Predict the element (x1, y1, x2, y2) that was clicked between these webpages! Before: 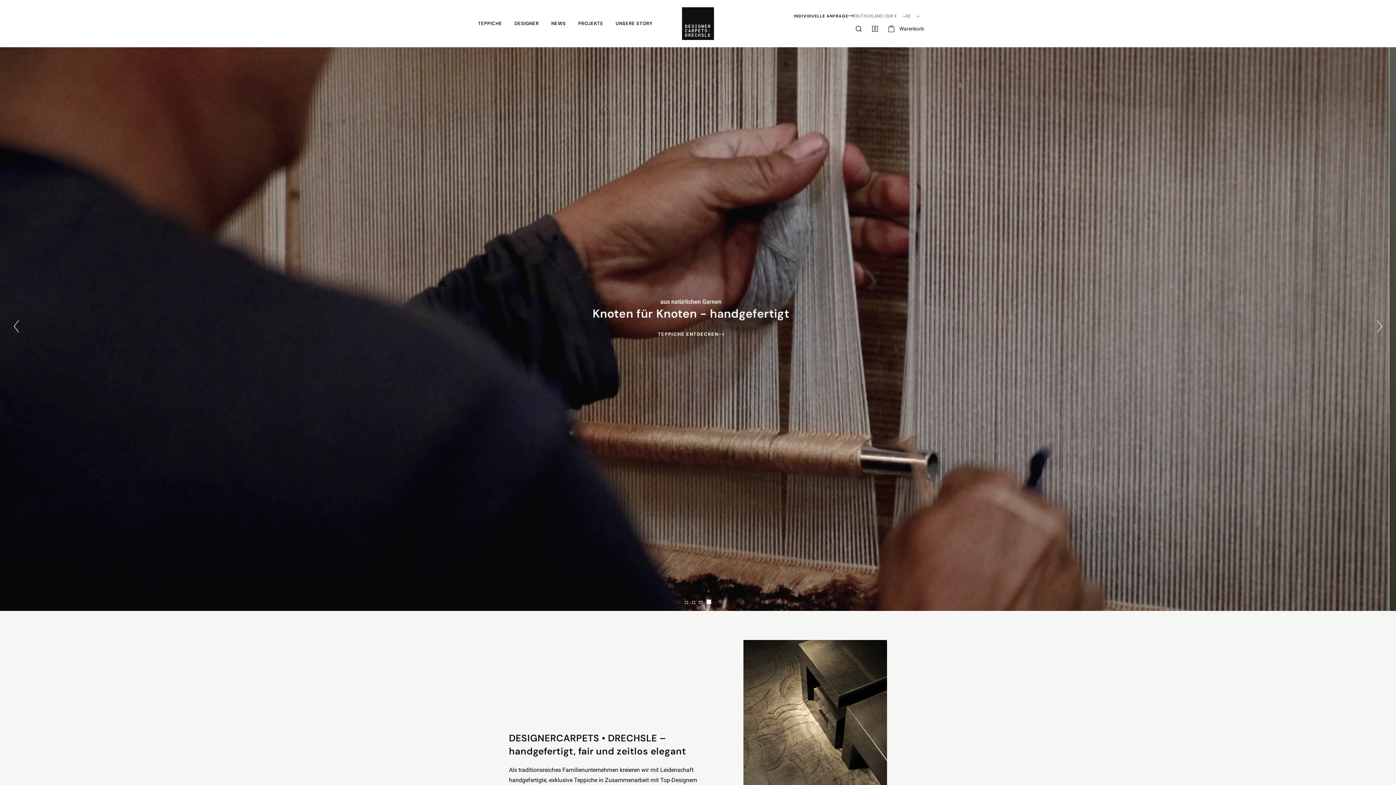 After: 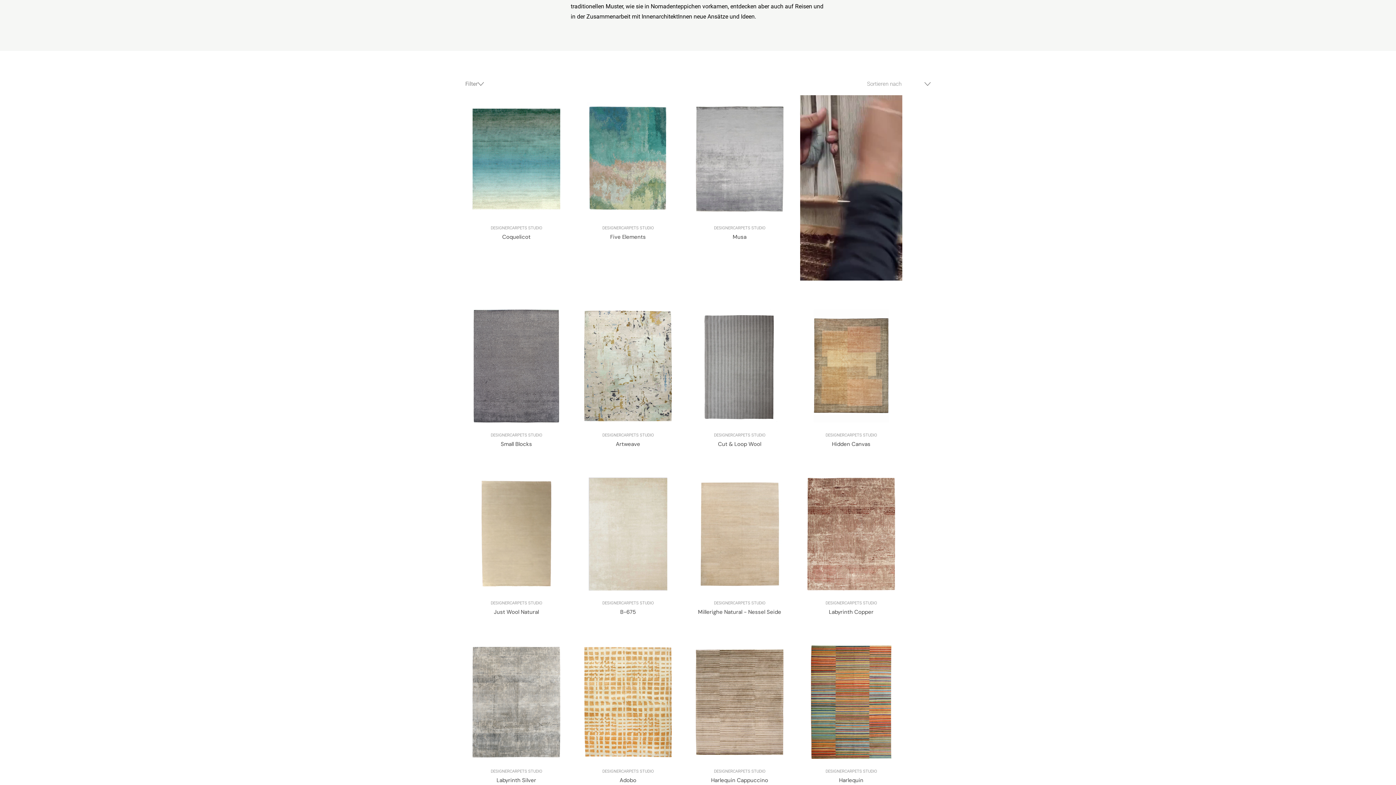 Action: label: TEPPICHE ENTDECKEN bbox: (825, 337, 891, 344)